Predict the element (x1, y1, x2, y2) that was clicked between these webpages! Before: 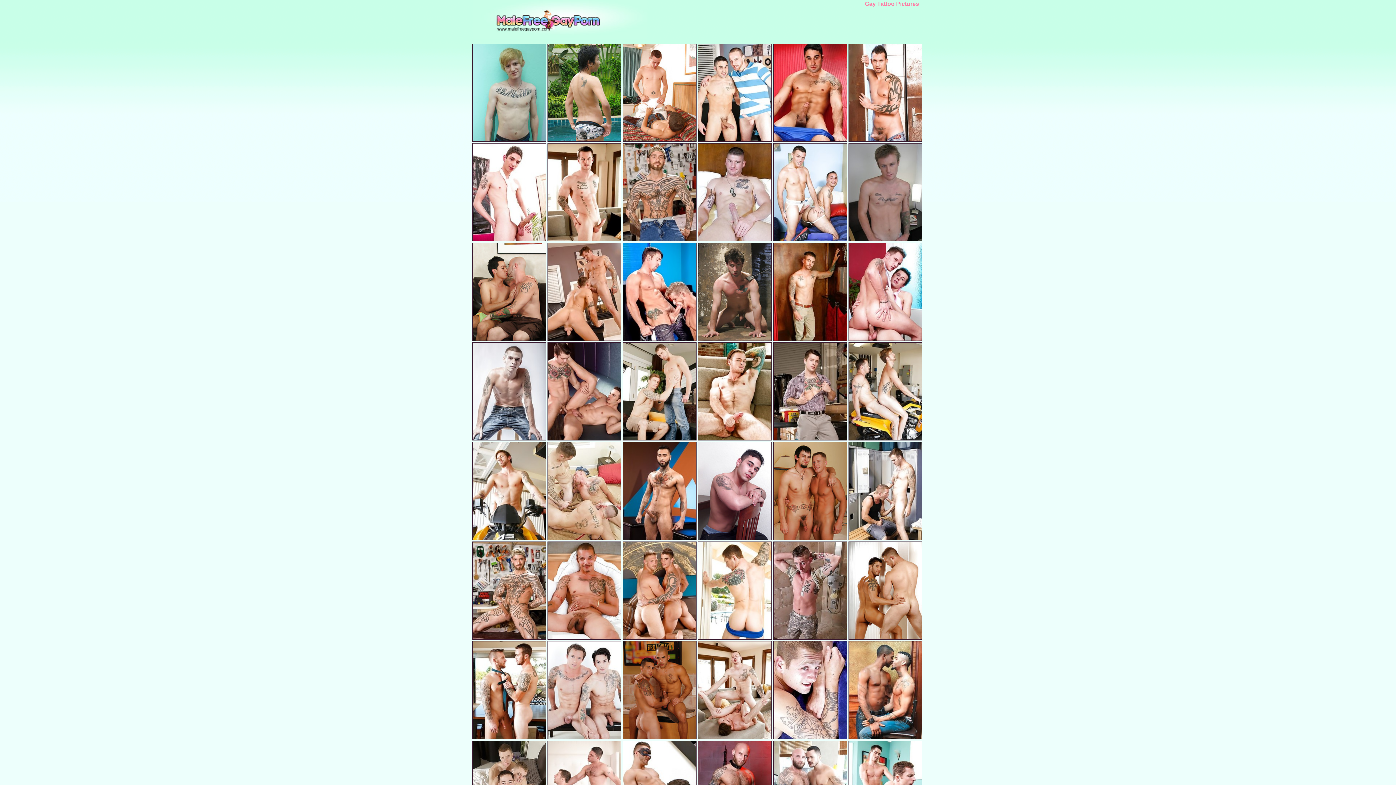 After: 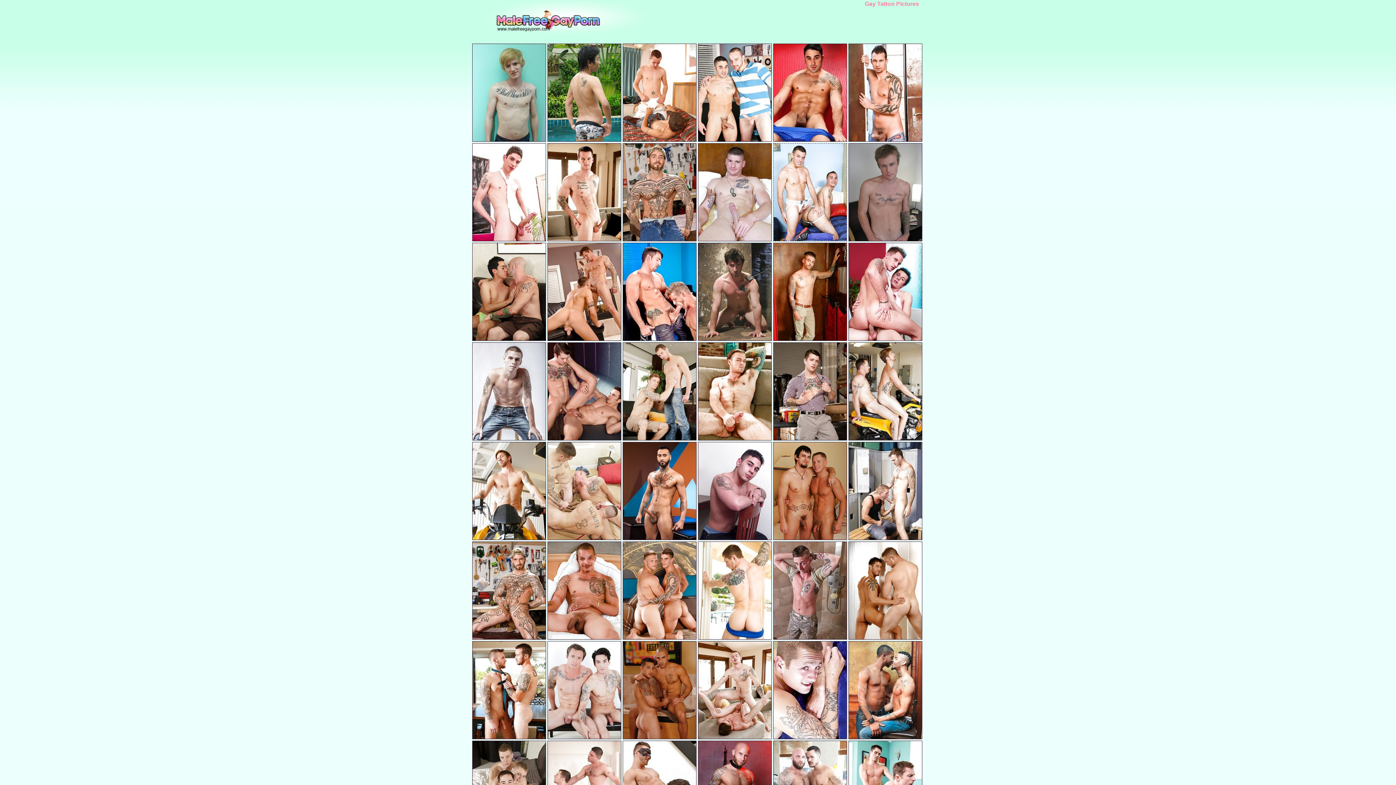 Action: bbox: (773, 237, 847, 242)